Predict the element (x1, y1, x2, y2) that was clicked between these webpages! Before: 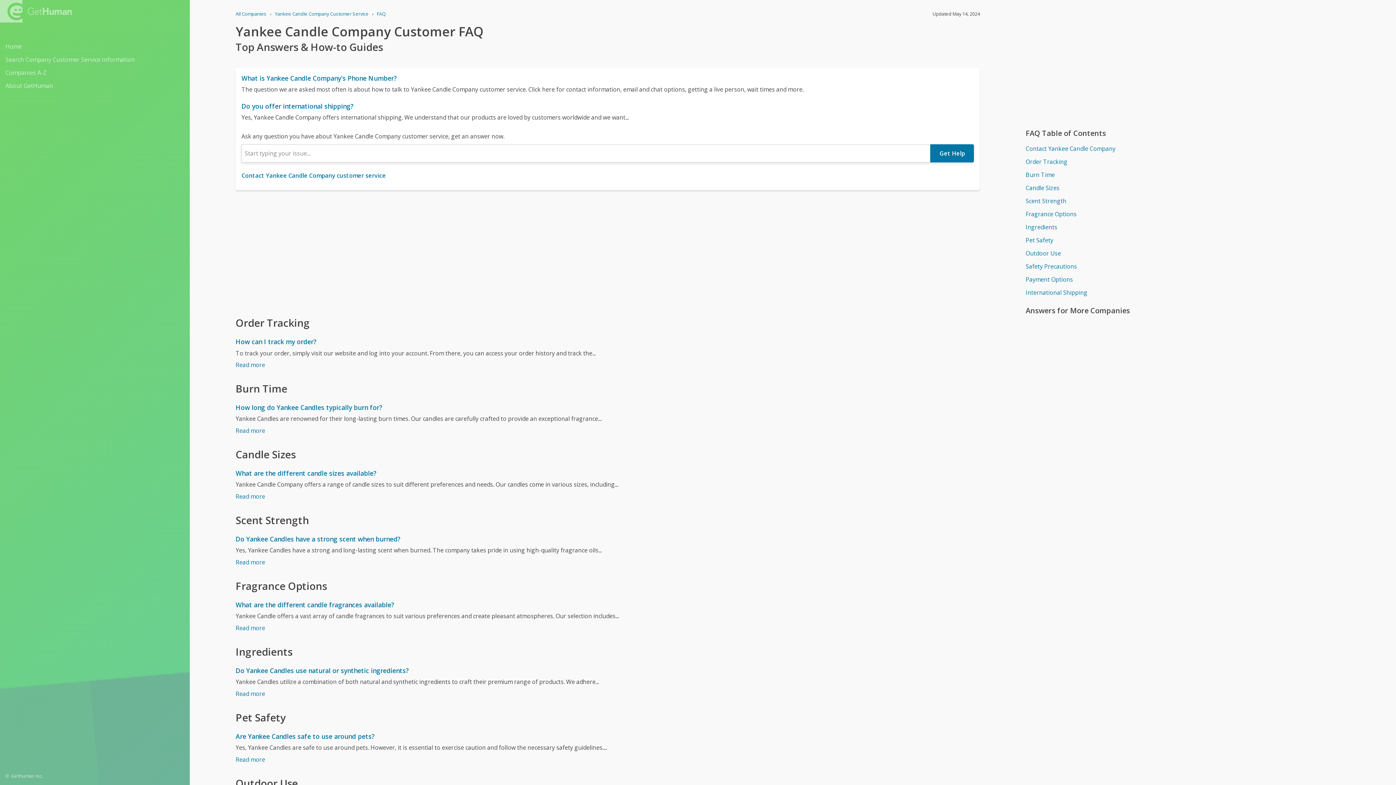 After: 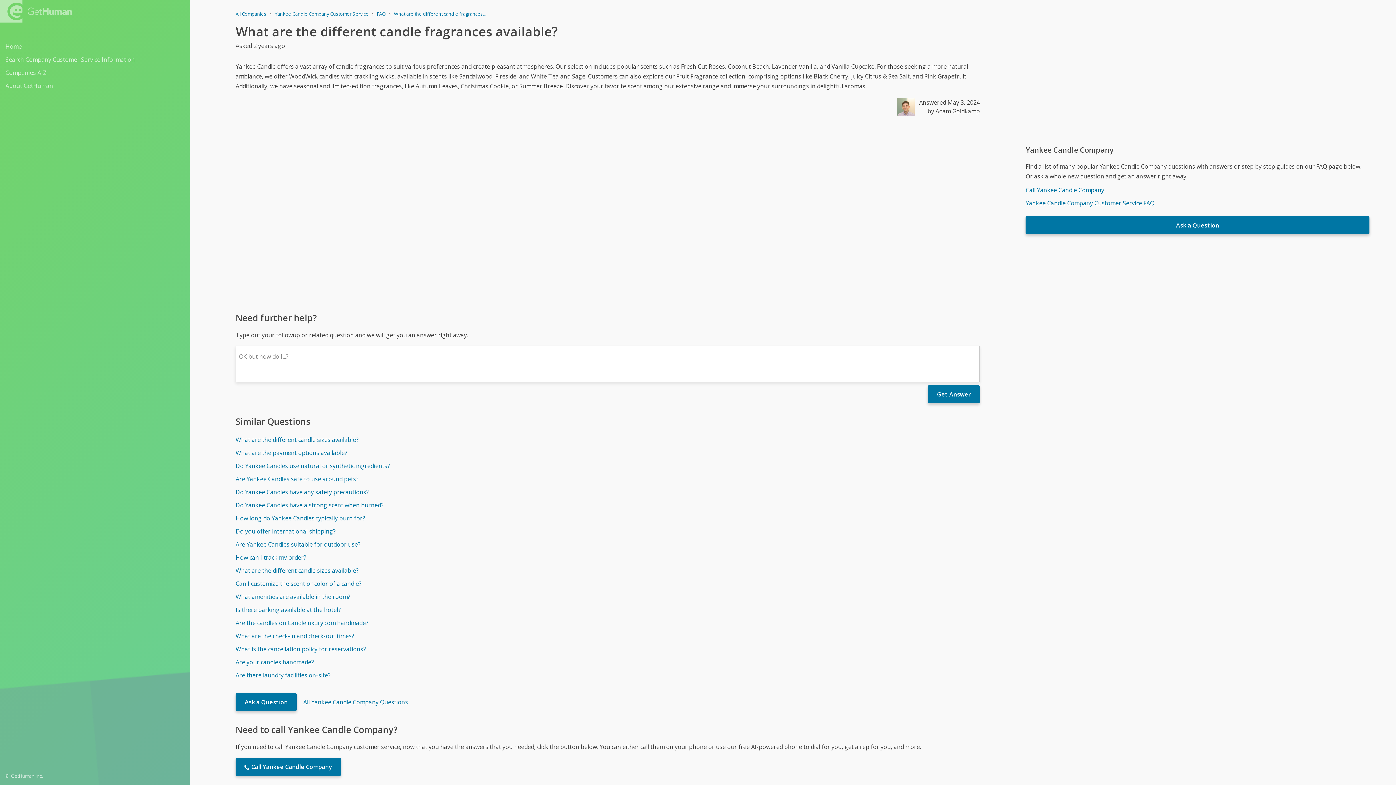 Action: bbox: (235, 624, 265, 632) label: Read more